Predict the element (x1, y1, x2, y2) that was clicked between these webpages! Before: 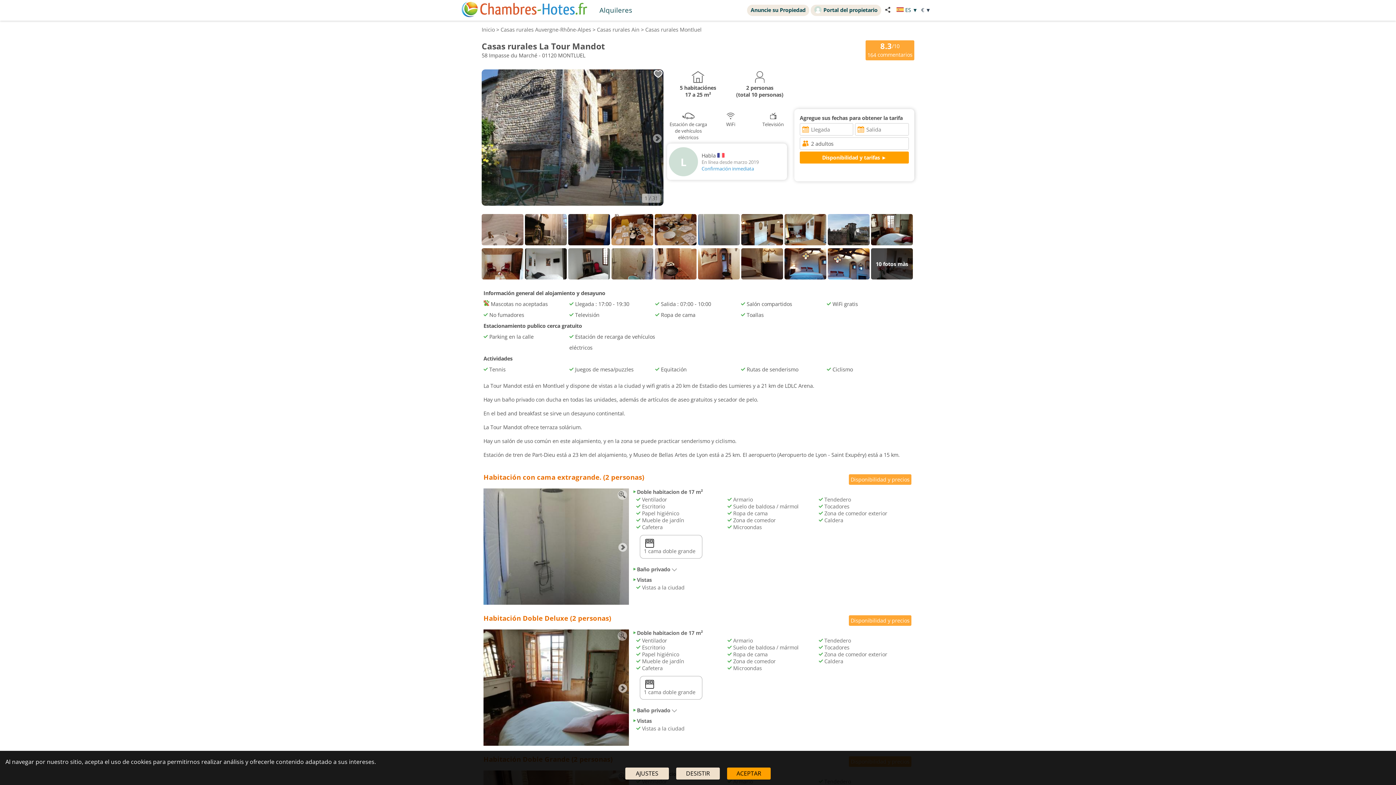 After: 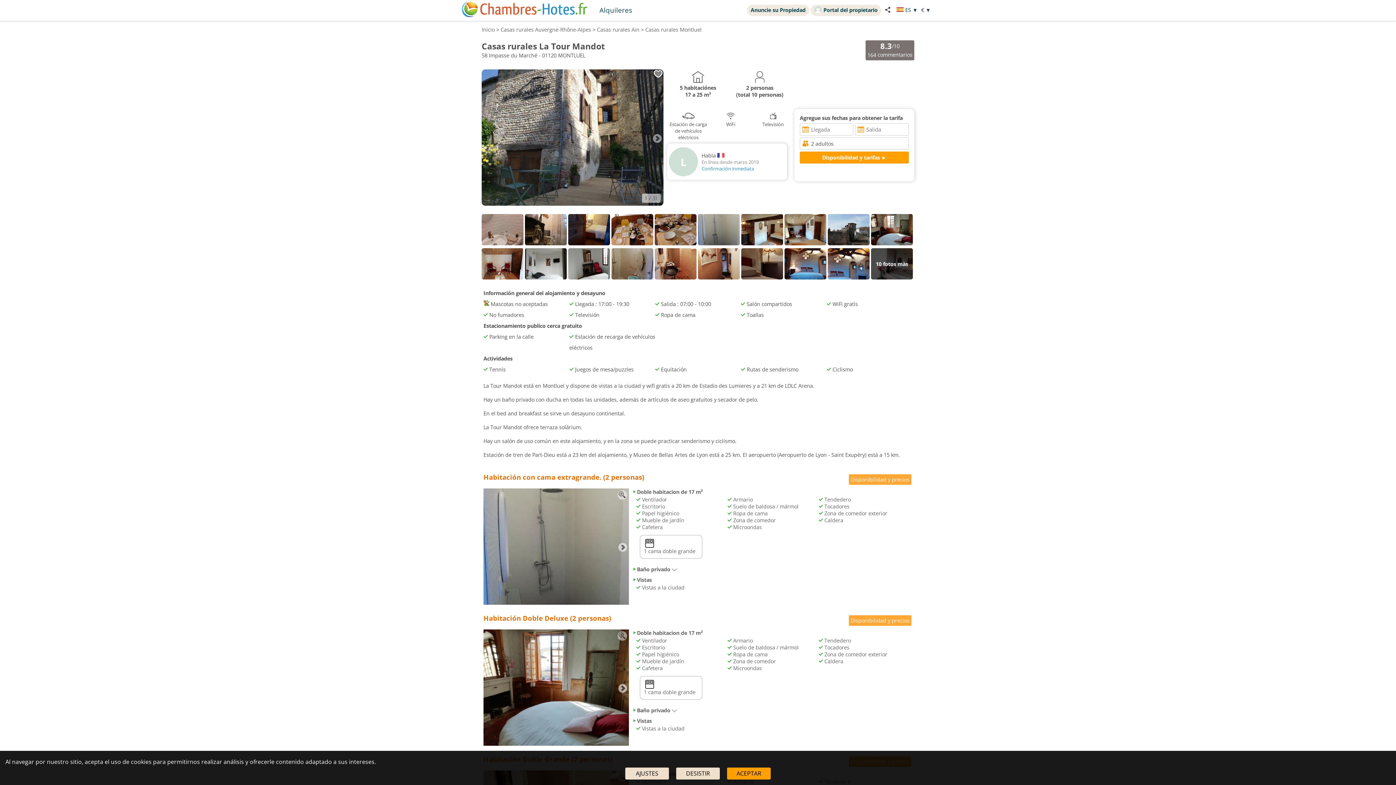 Action: bbox: (865, 40, 914, 60) label: 8.3/10
164 commentarios